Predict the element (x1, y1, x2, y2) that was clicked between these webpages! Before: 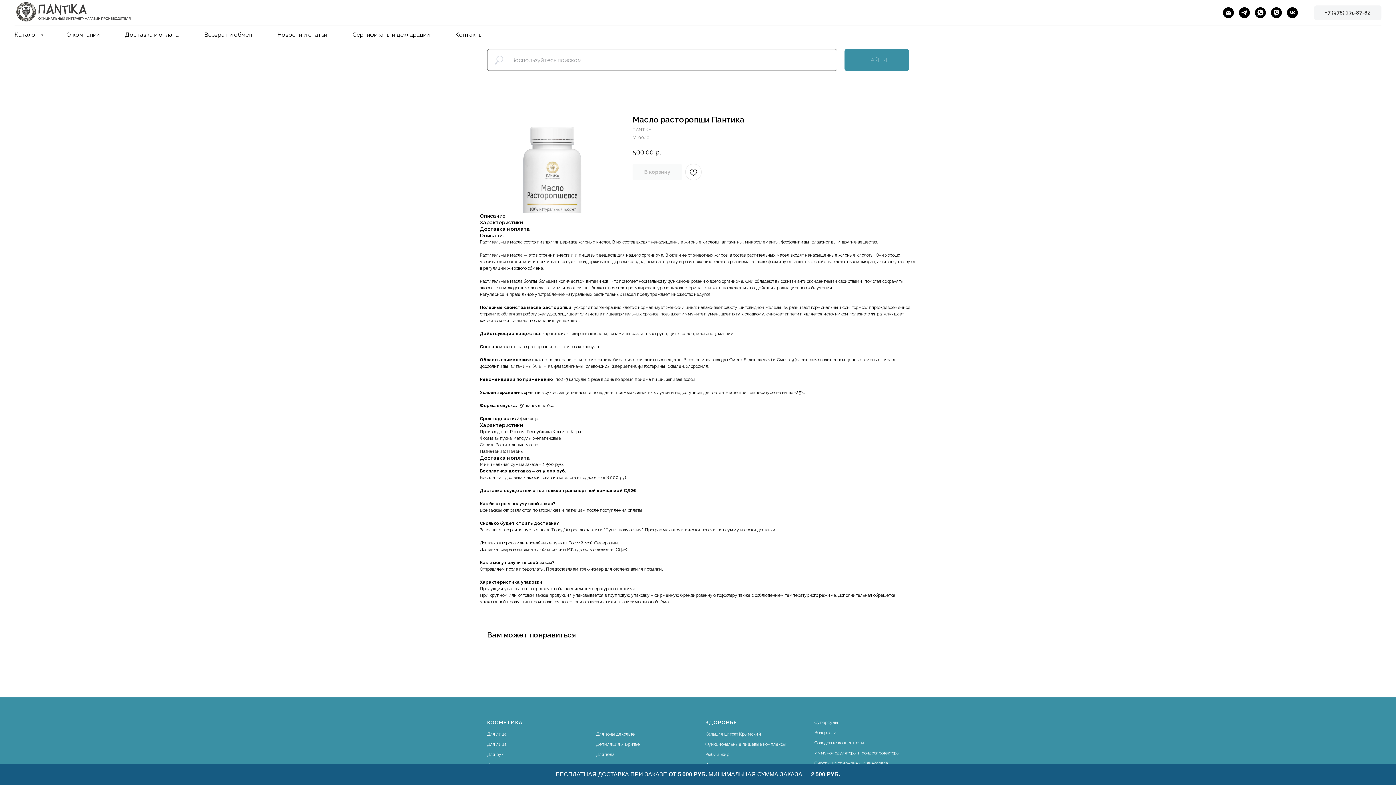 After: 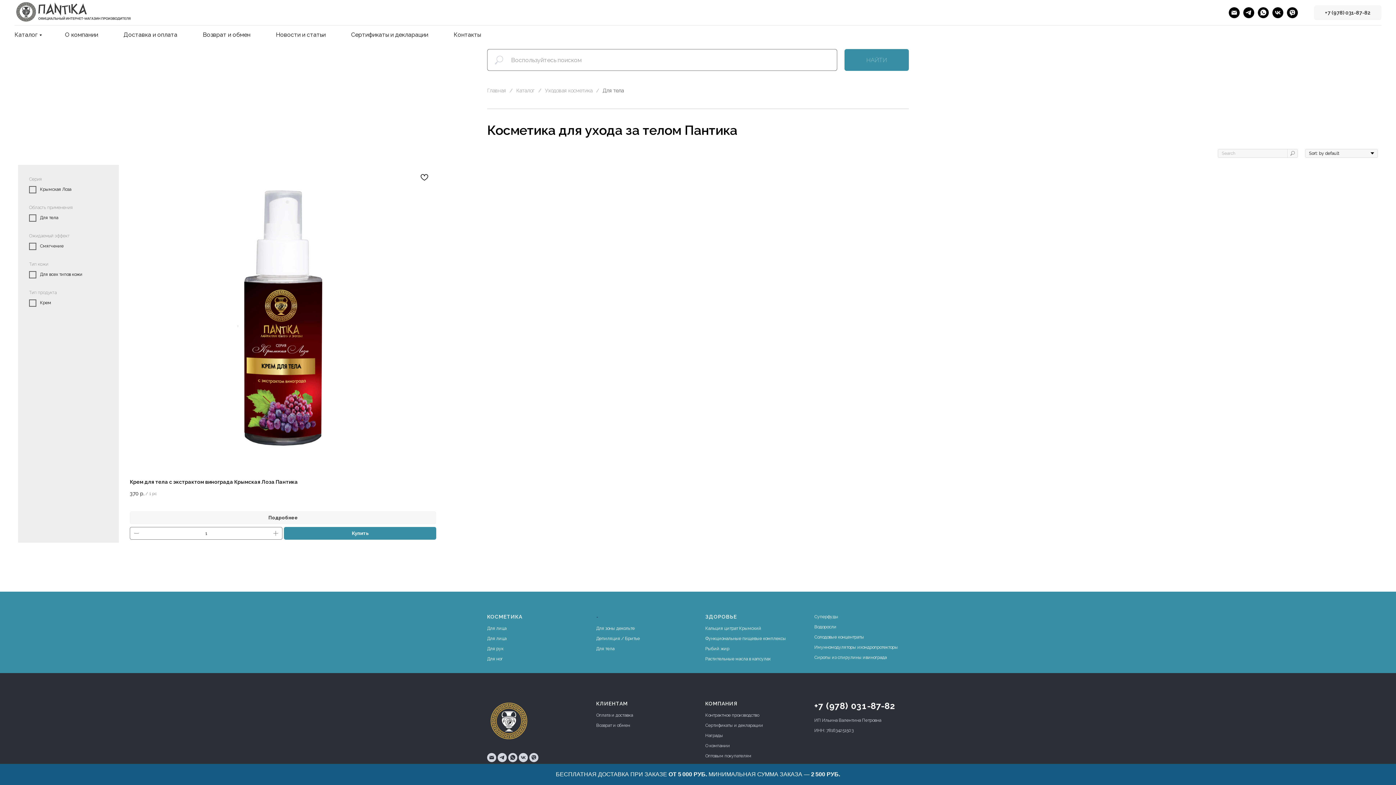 Action: label: Для тела bbox: (596, 752, 614, 757)